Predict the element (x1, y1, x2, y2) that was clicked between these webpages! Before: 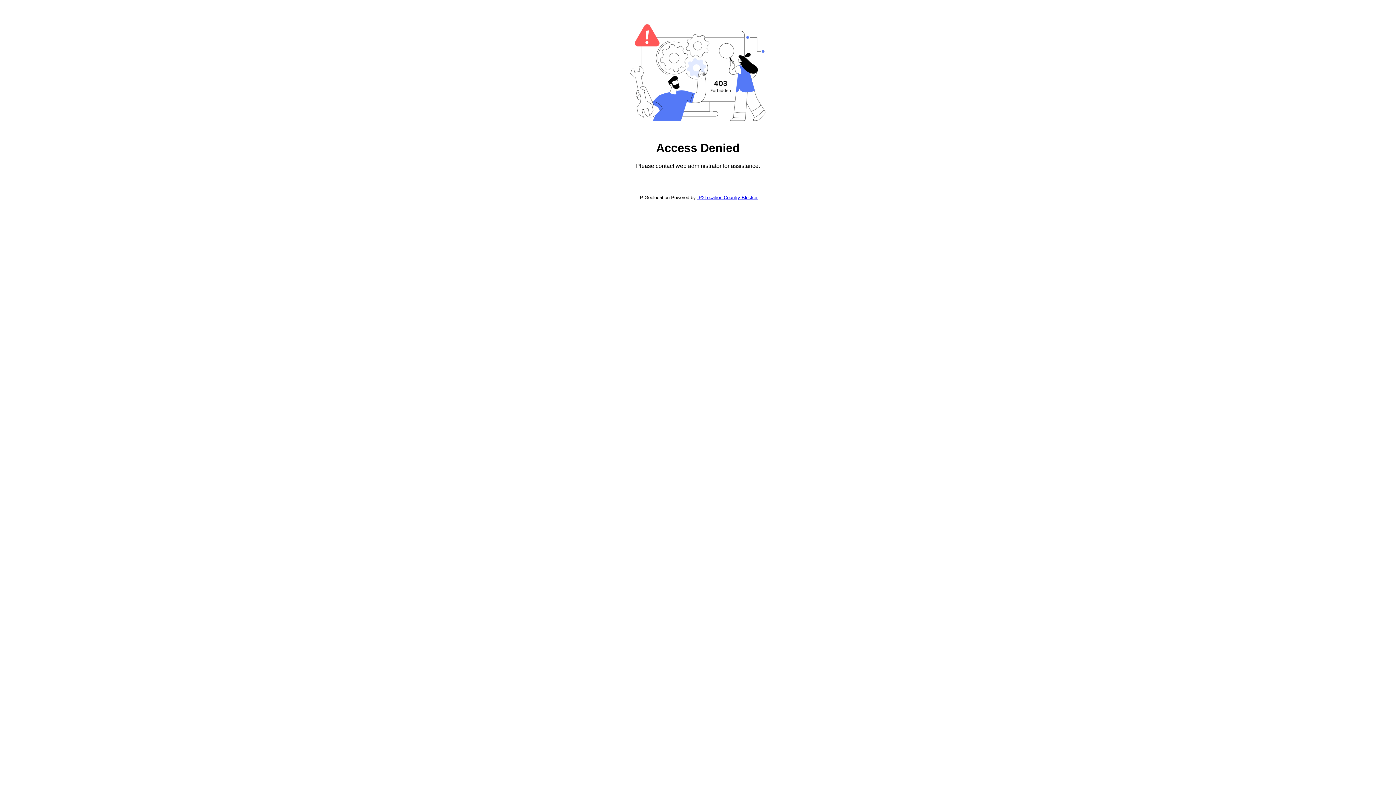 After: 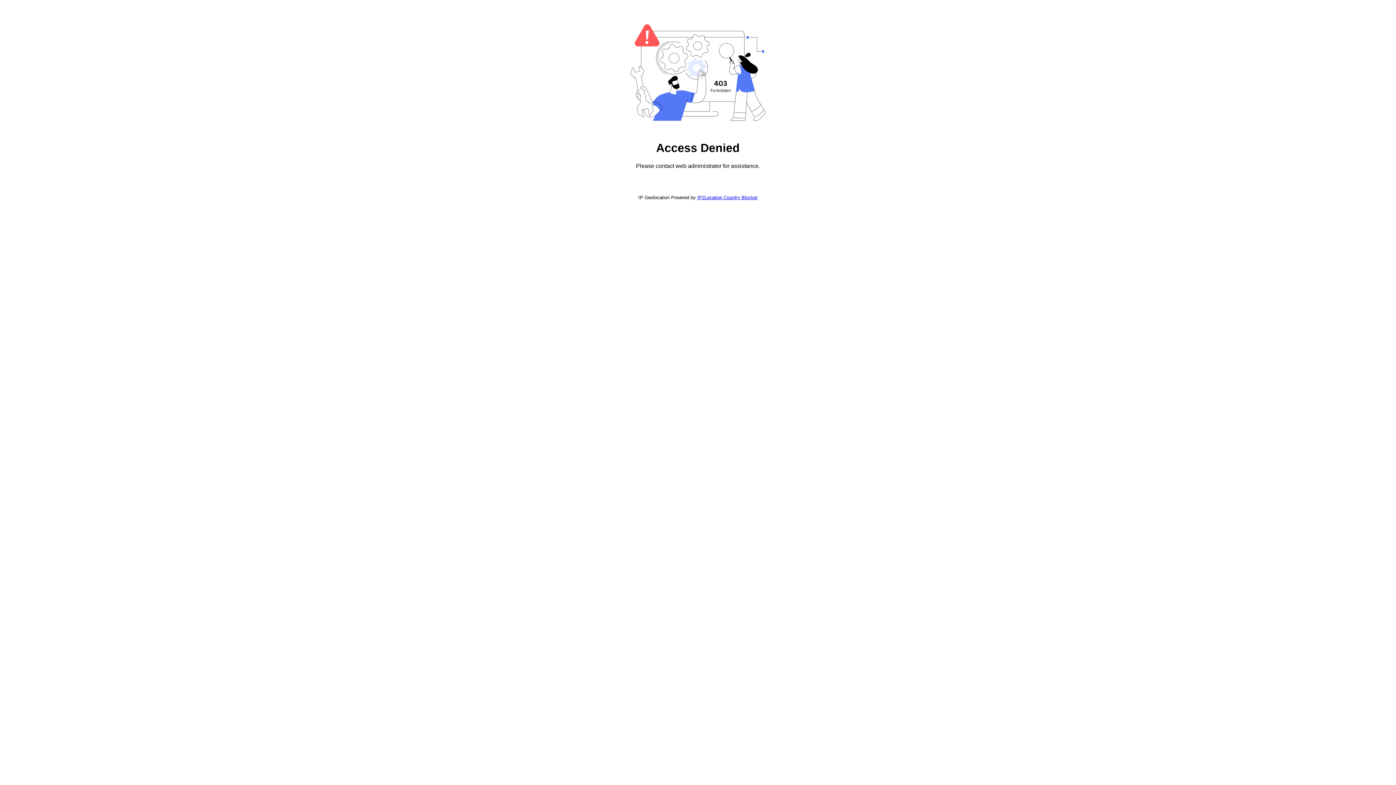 Action: label: IP2Location Country Blocker bbox: (697, 194, 757, 200)